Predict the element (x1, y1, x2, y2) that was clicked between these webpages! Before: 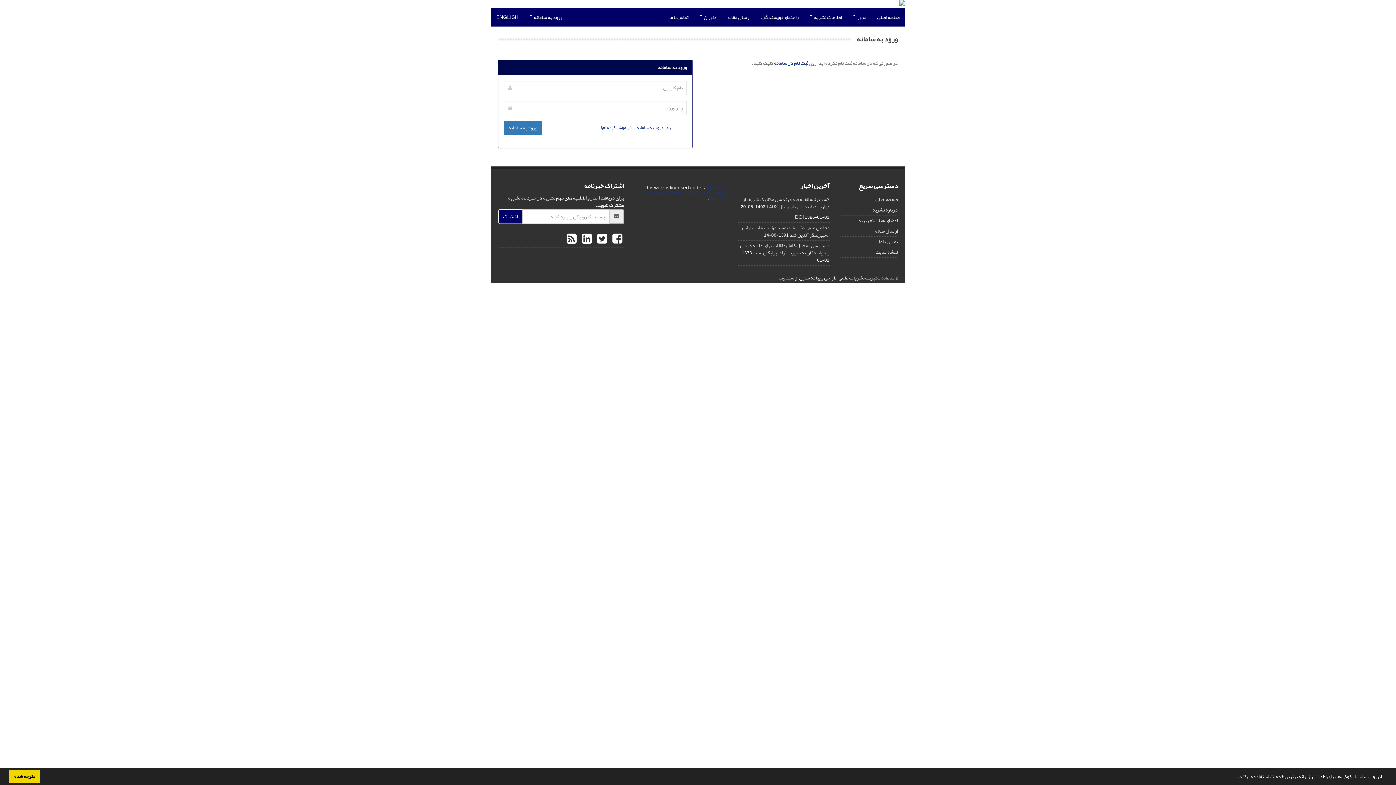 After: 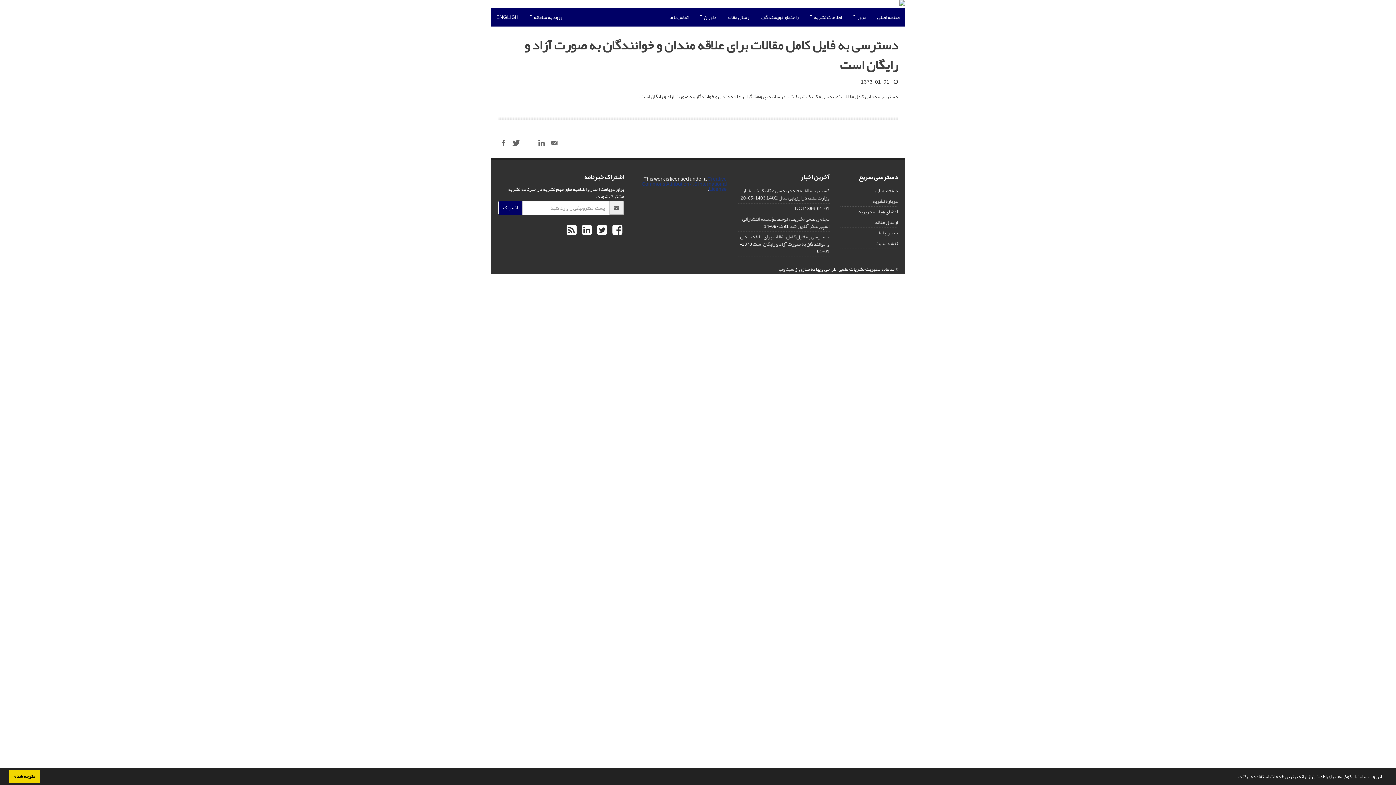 Action: label: دسترسی به فایل کامل مقالات برای علاقه مندان و خوانندگان به صورت آزاد و رایگان است bbox: (740, 240, 829, 257)